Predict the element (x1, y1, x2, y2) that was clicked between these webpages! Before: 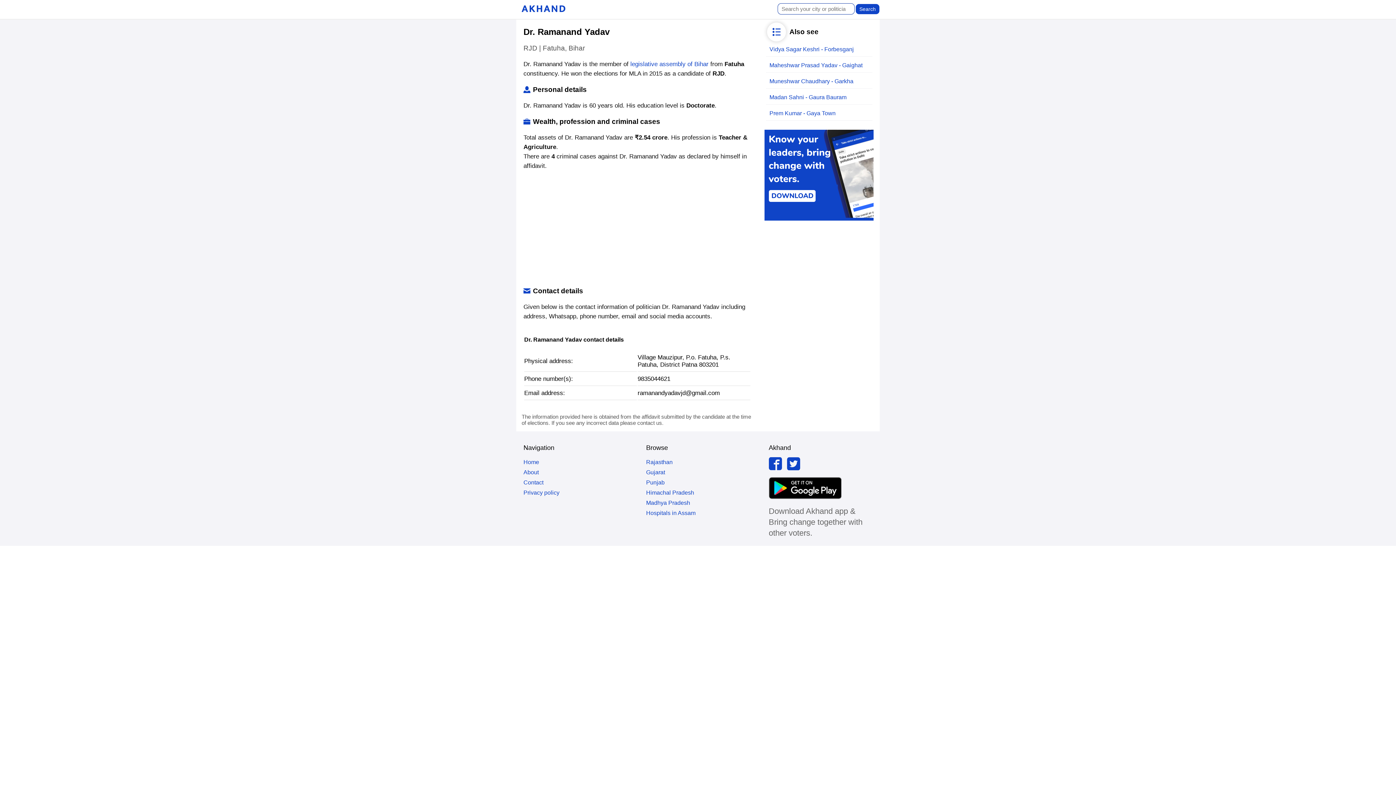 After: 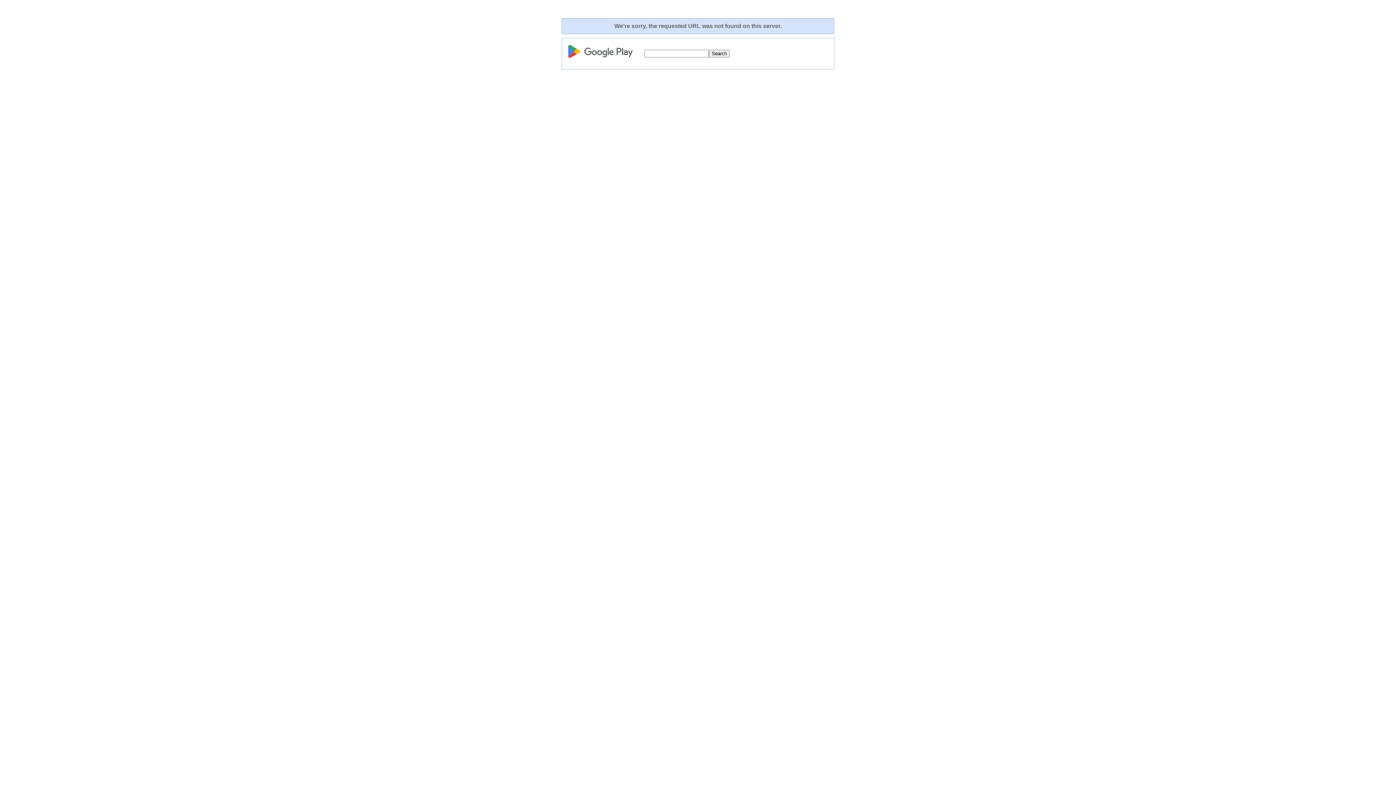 Action: bbox: (768, 477, 841, 500)